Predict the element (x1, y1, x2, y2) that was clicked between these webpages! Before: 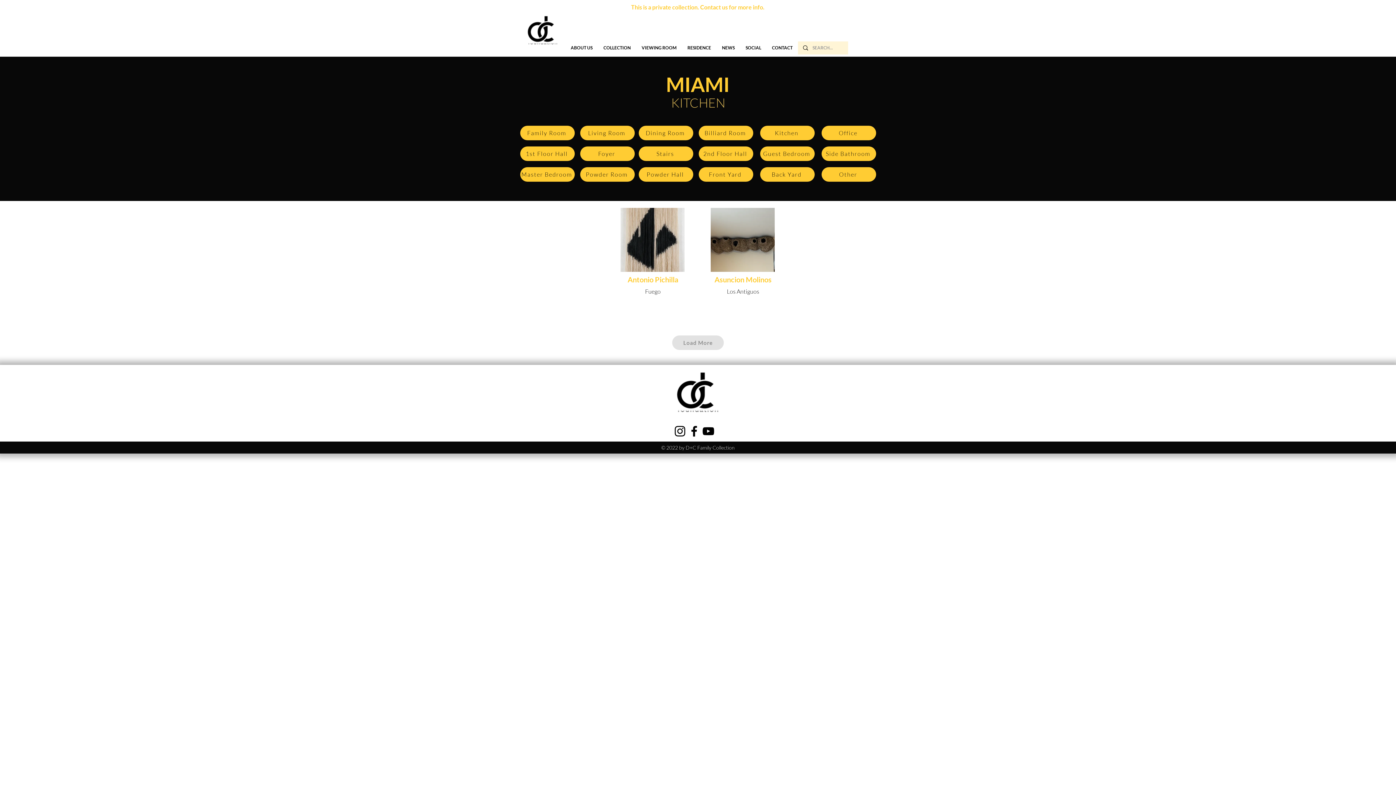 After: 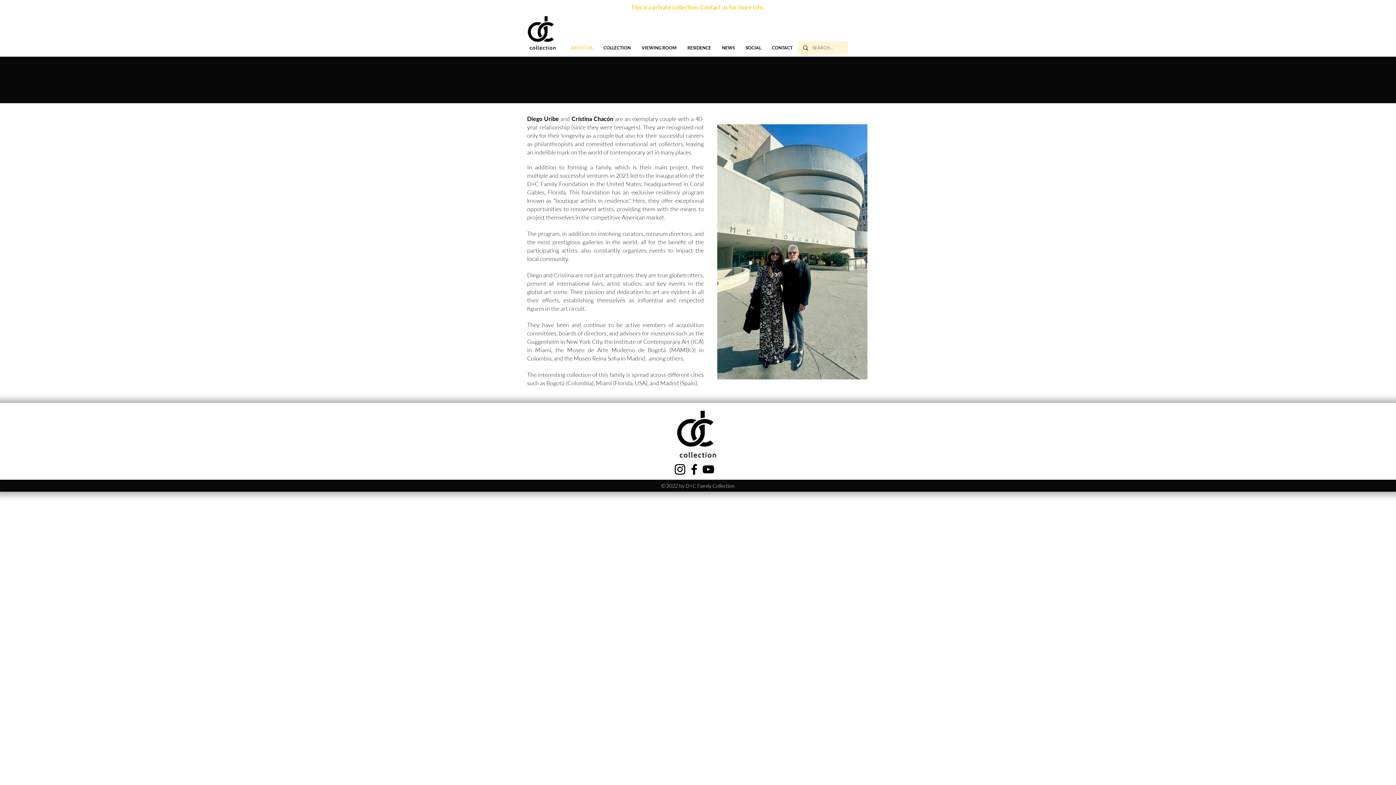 Action: label: ABOUT US bbox: (565, 41, 598, 54)